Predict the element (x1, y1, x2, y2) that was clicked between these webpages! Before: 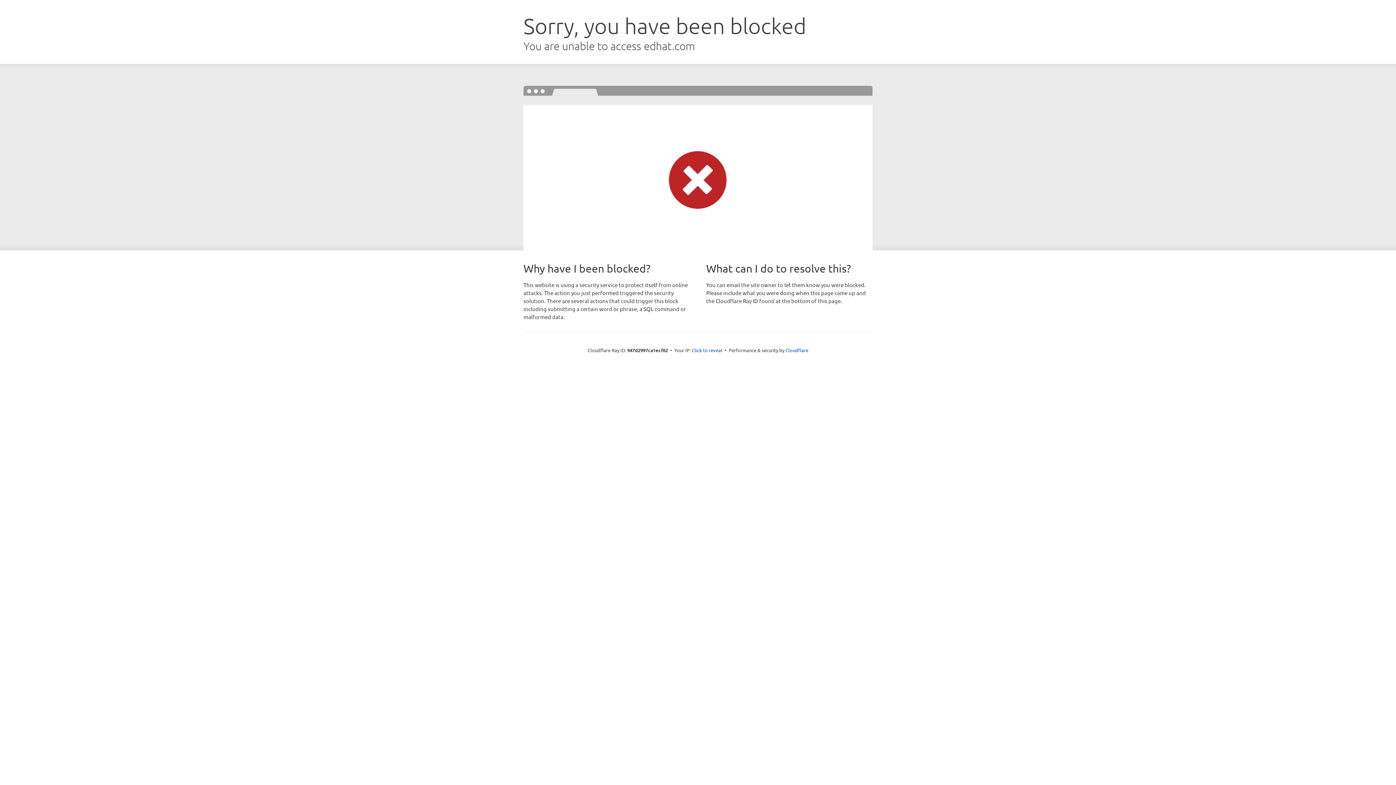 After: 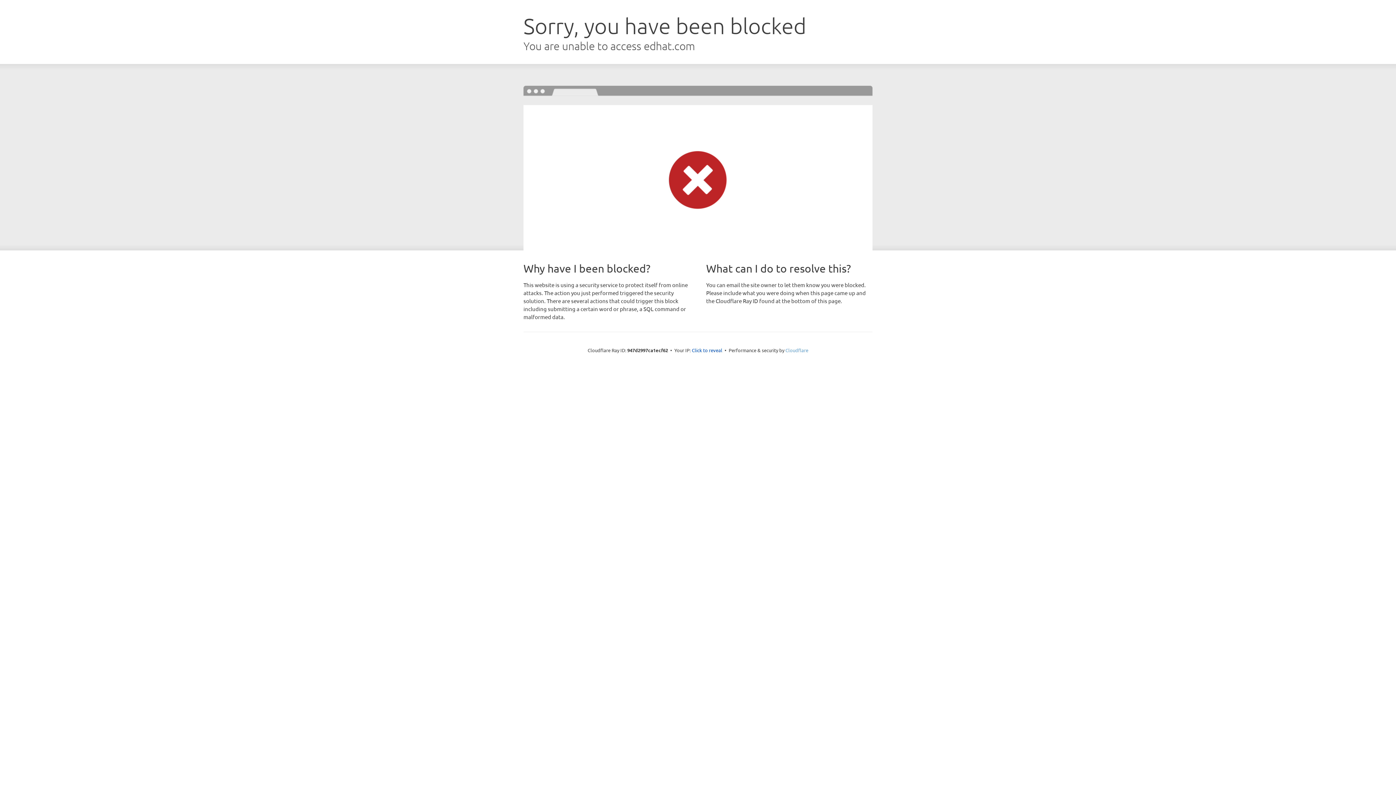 Action: label: Cloudflare bbox: (785, 347, 808, 353)